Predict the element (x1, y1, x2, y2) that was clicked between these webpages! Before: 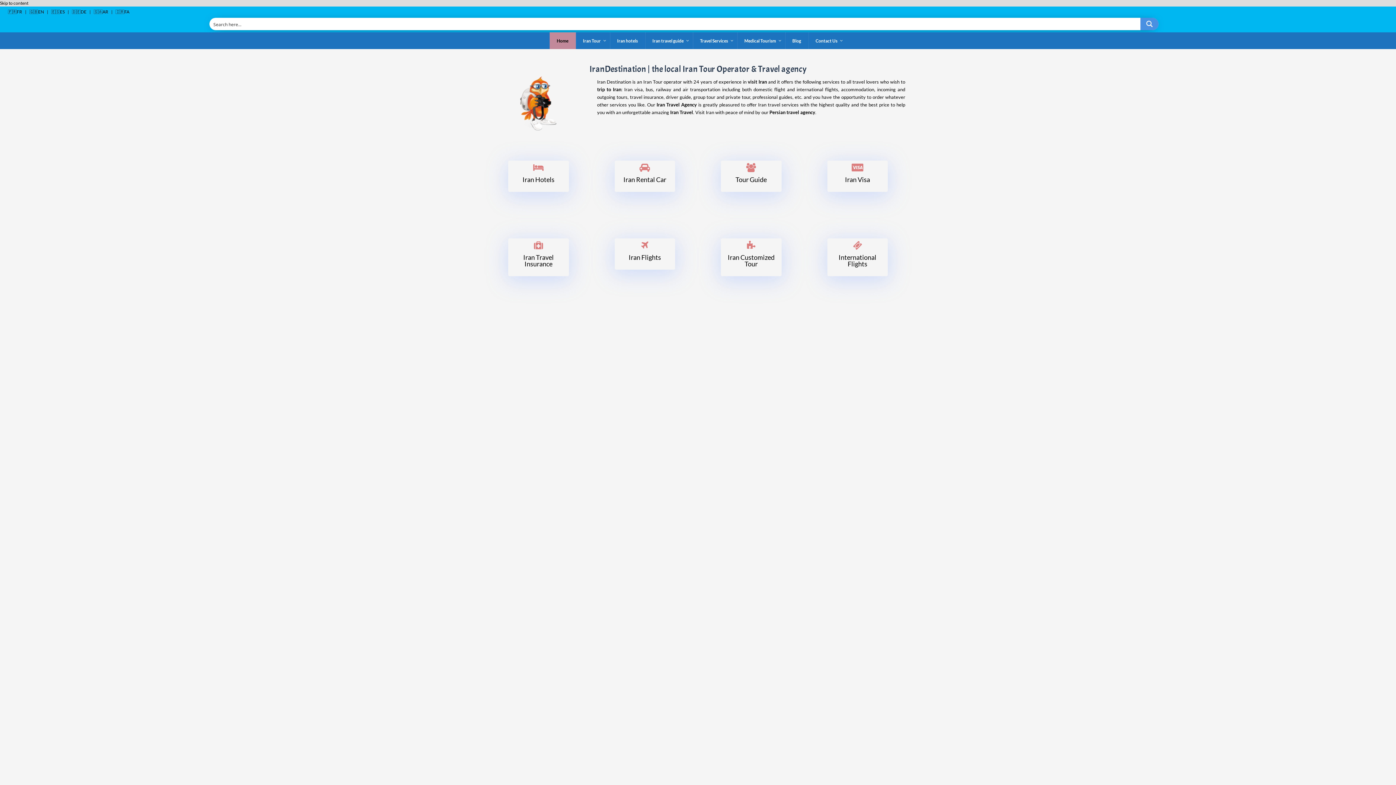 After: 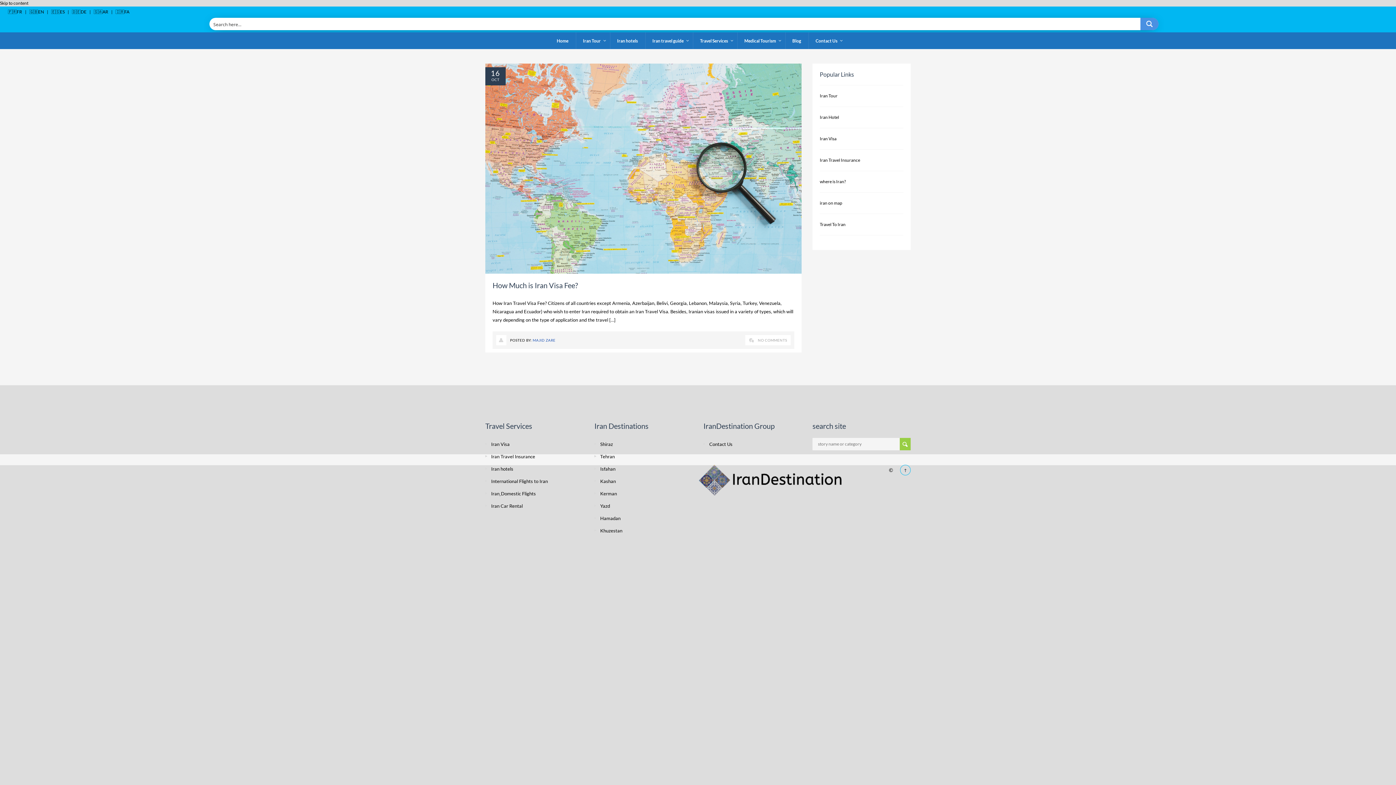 Action: bbox: (810, 160, 905, 192) label: Iran Visa